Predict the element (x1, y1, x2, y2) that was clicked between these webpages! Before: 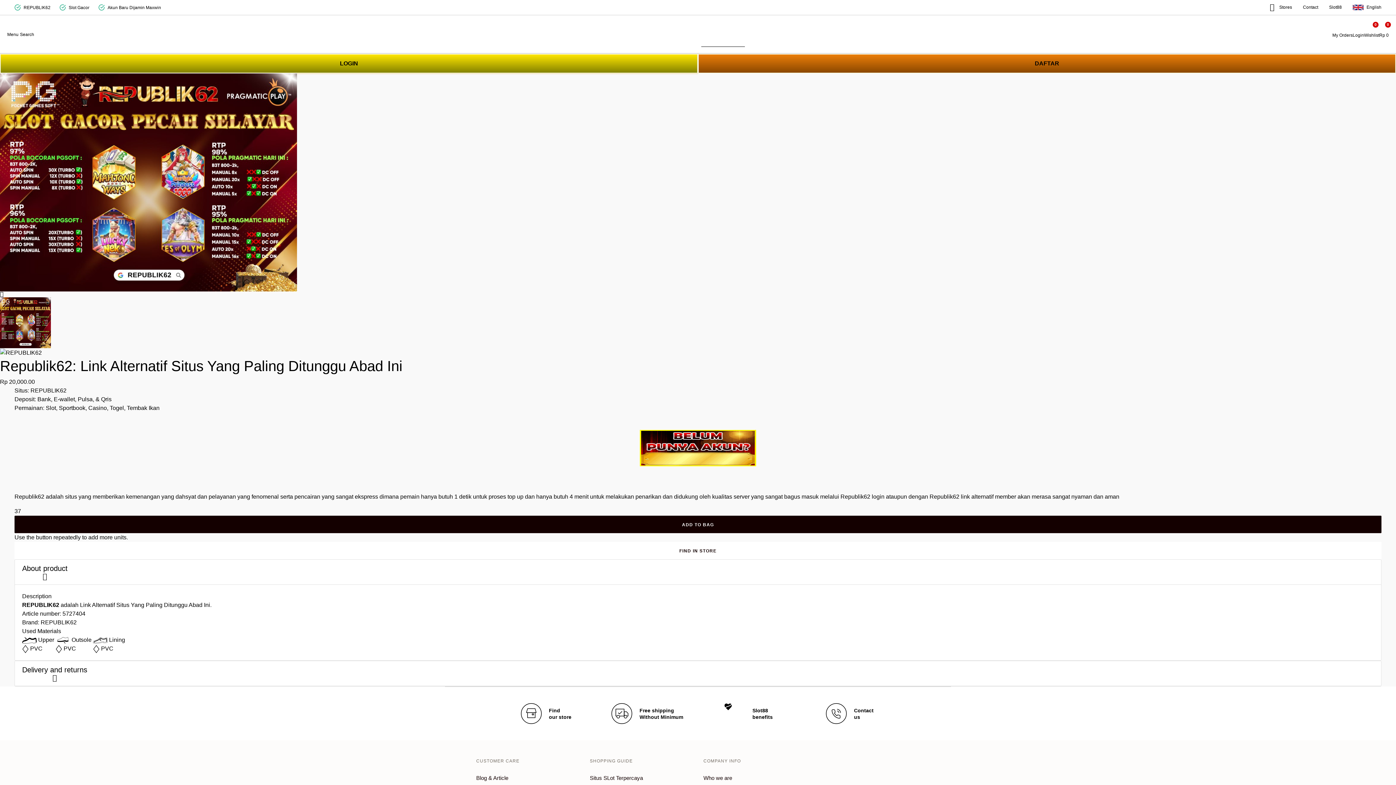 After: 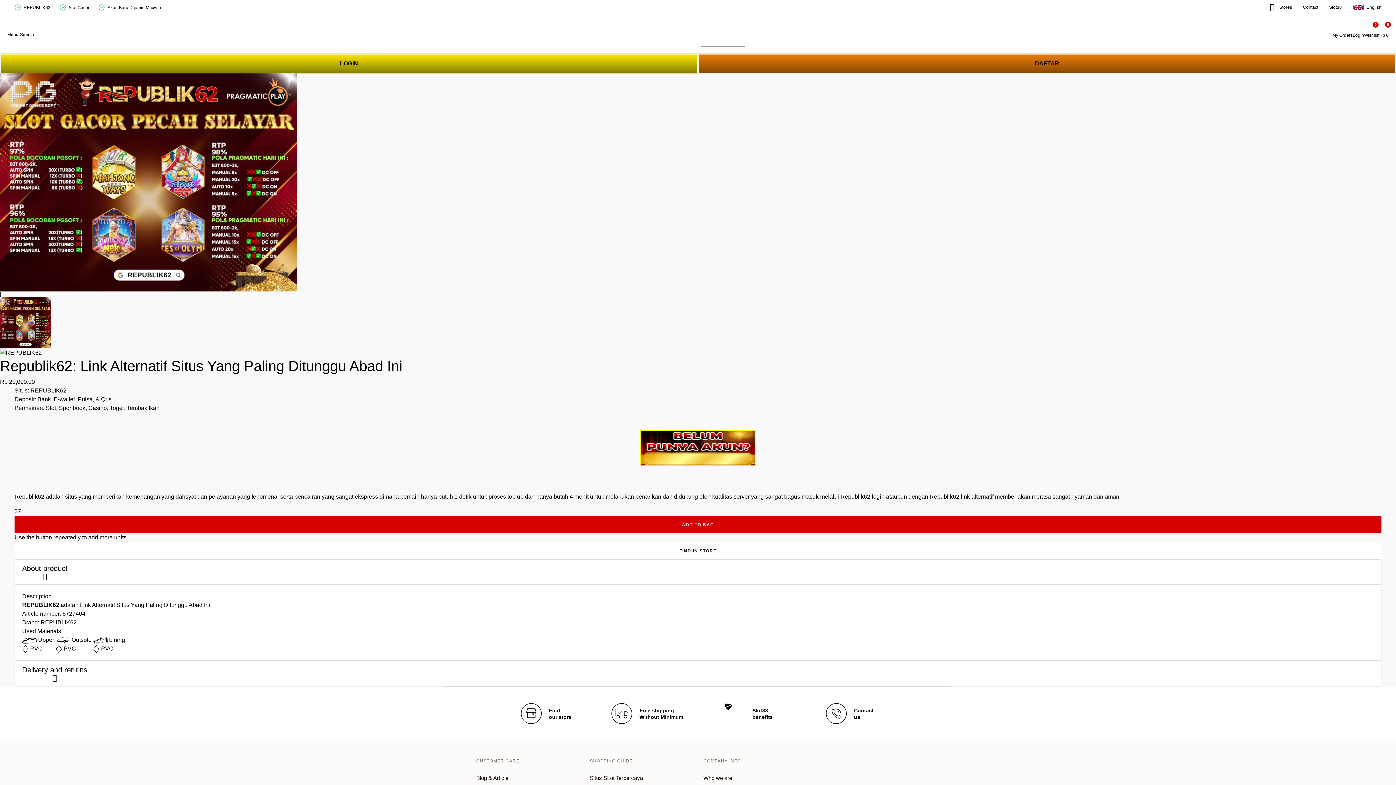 Action: bbox: (14, 516, 1381, 533) label: ADD TO BAG